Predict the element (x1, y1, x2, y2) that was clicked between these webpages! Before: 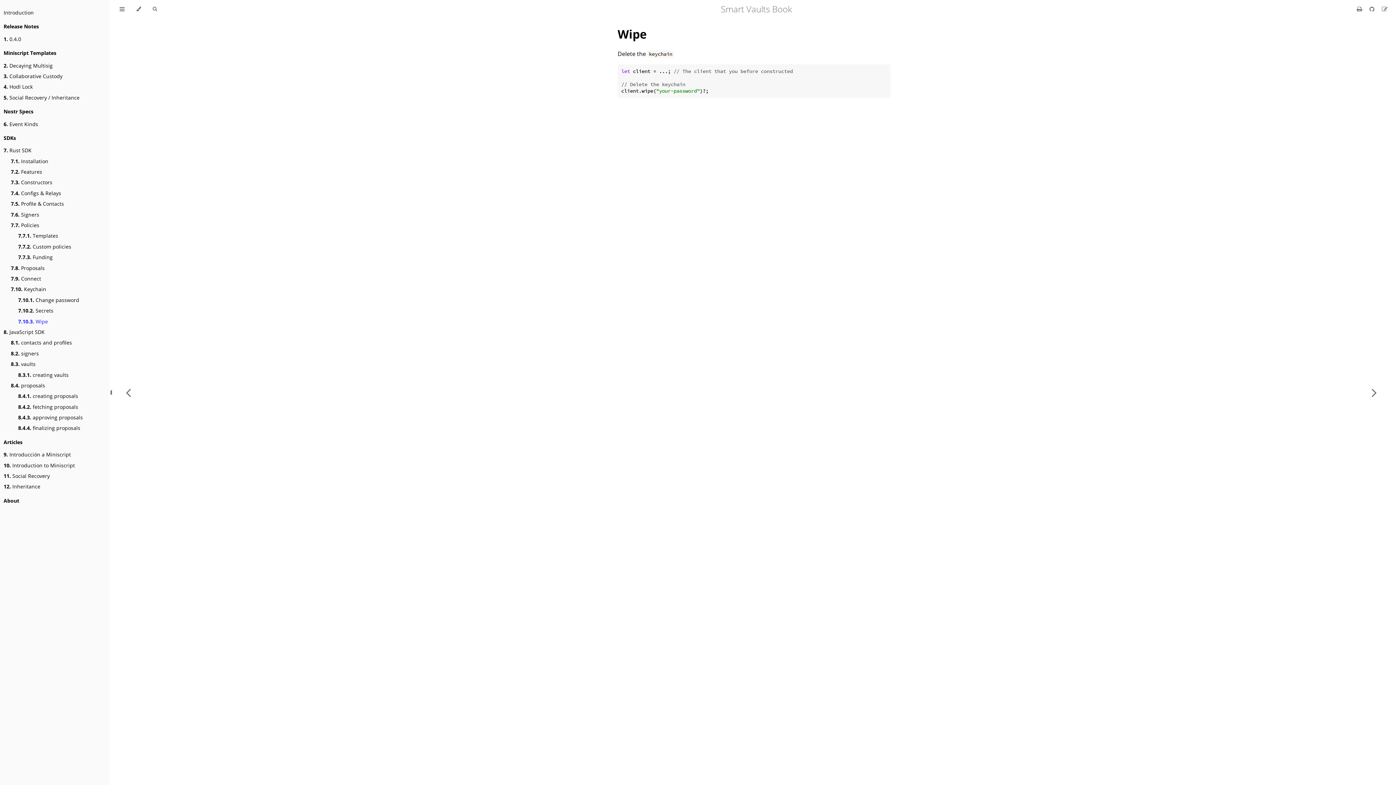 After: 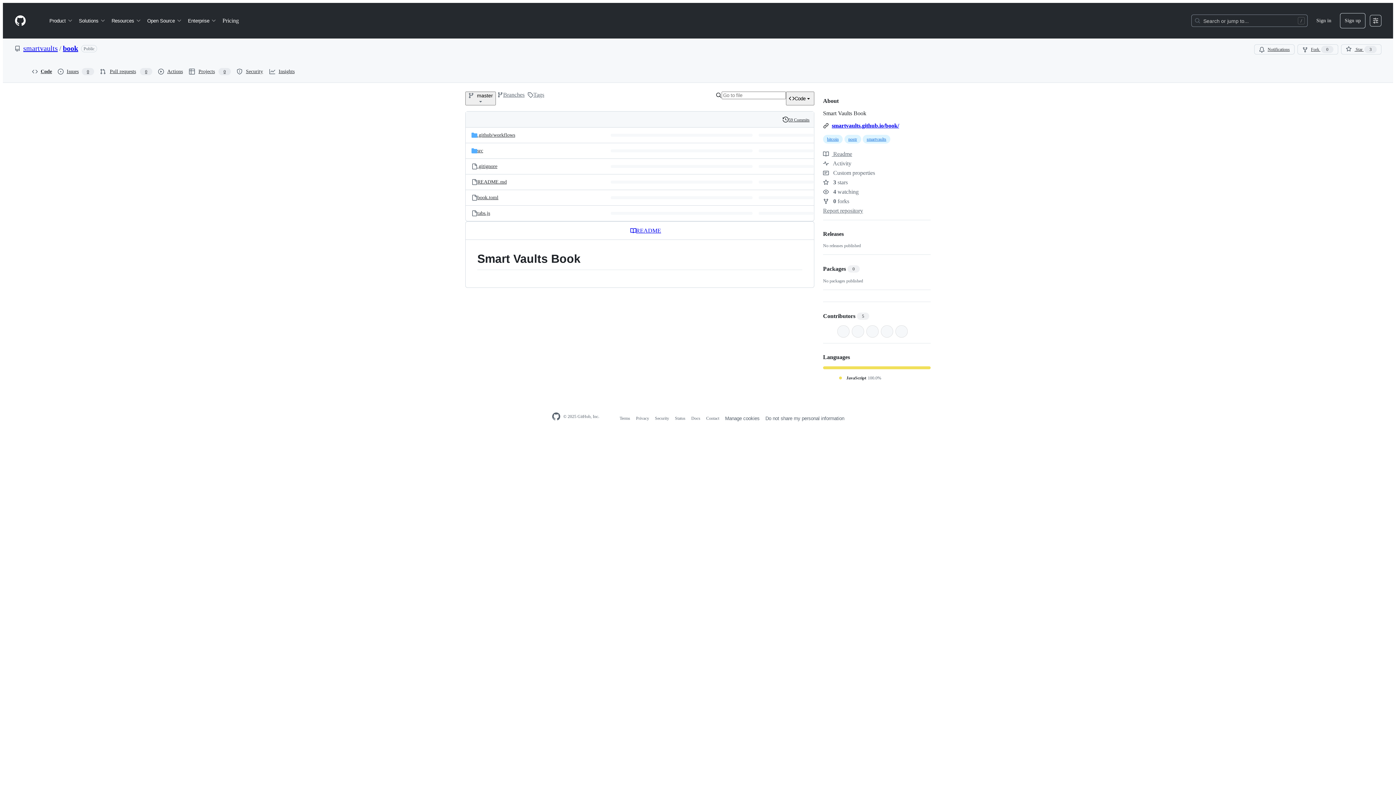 Action: label: Git repository bbox: (1366, 5, 1379, 13)